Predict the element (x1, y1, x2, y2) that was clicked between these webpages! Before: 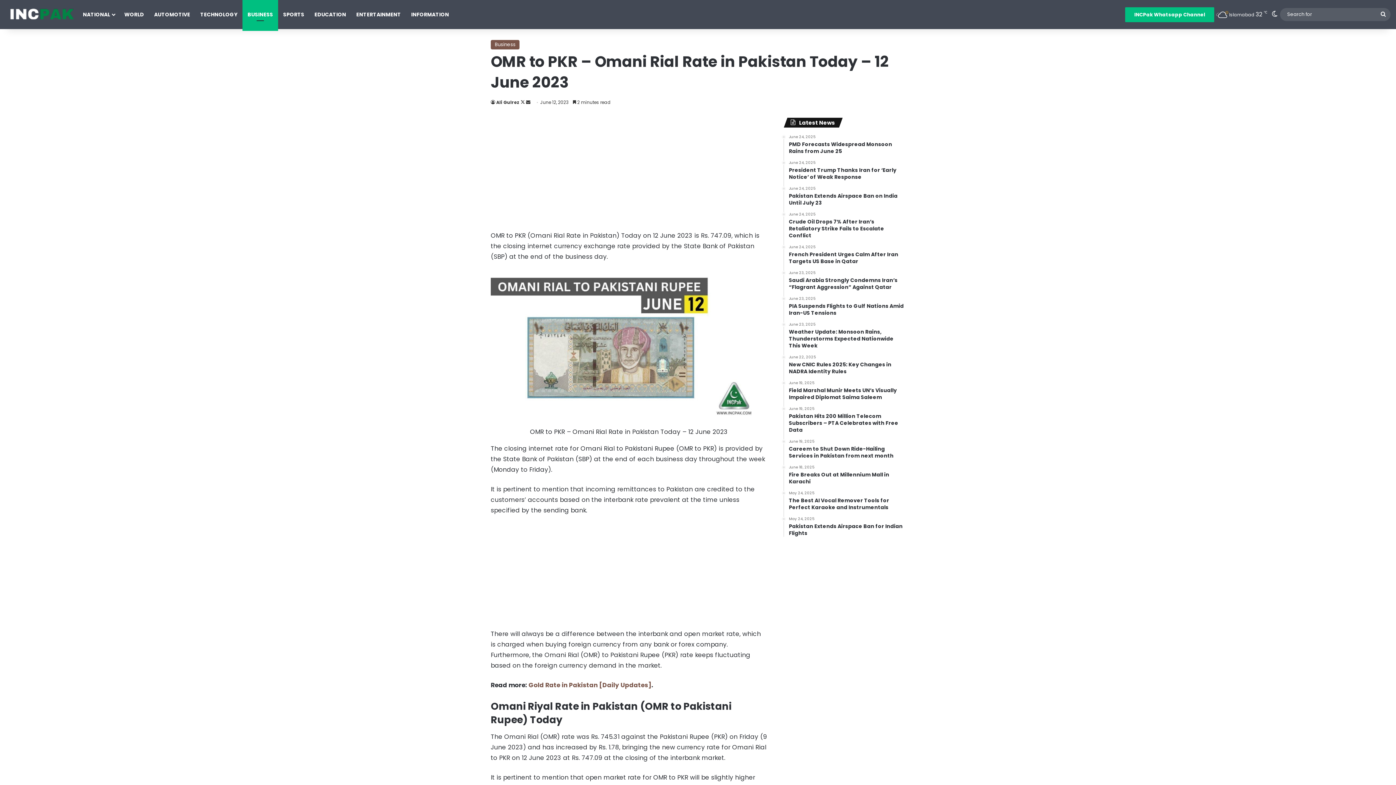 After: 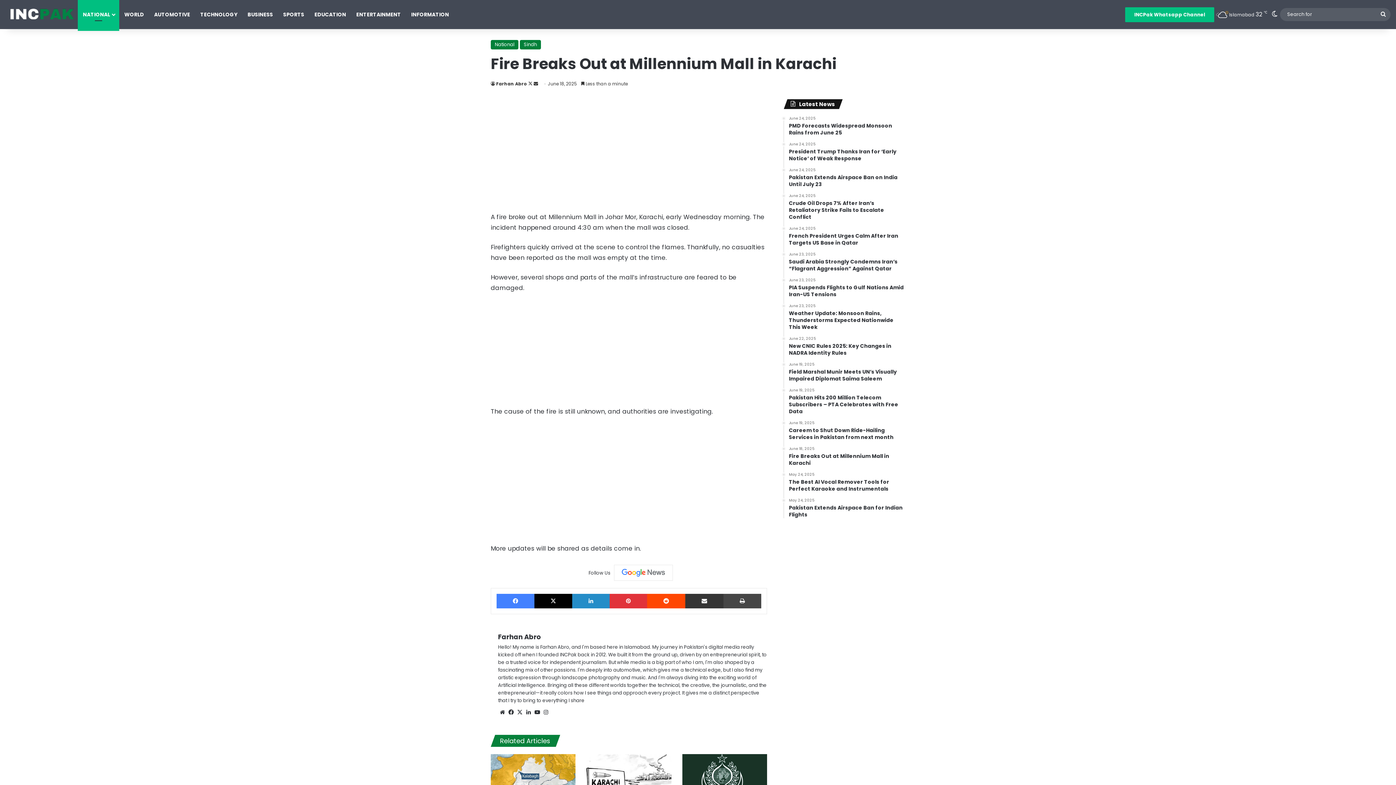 Action: label: June 18, 2025
Fire Breaks Out at Millennium Mall in Karachi bbox: (789, 465, 905, 485)